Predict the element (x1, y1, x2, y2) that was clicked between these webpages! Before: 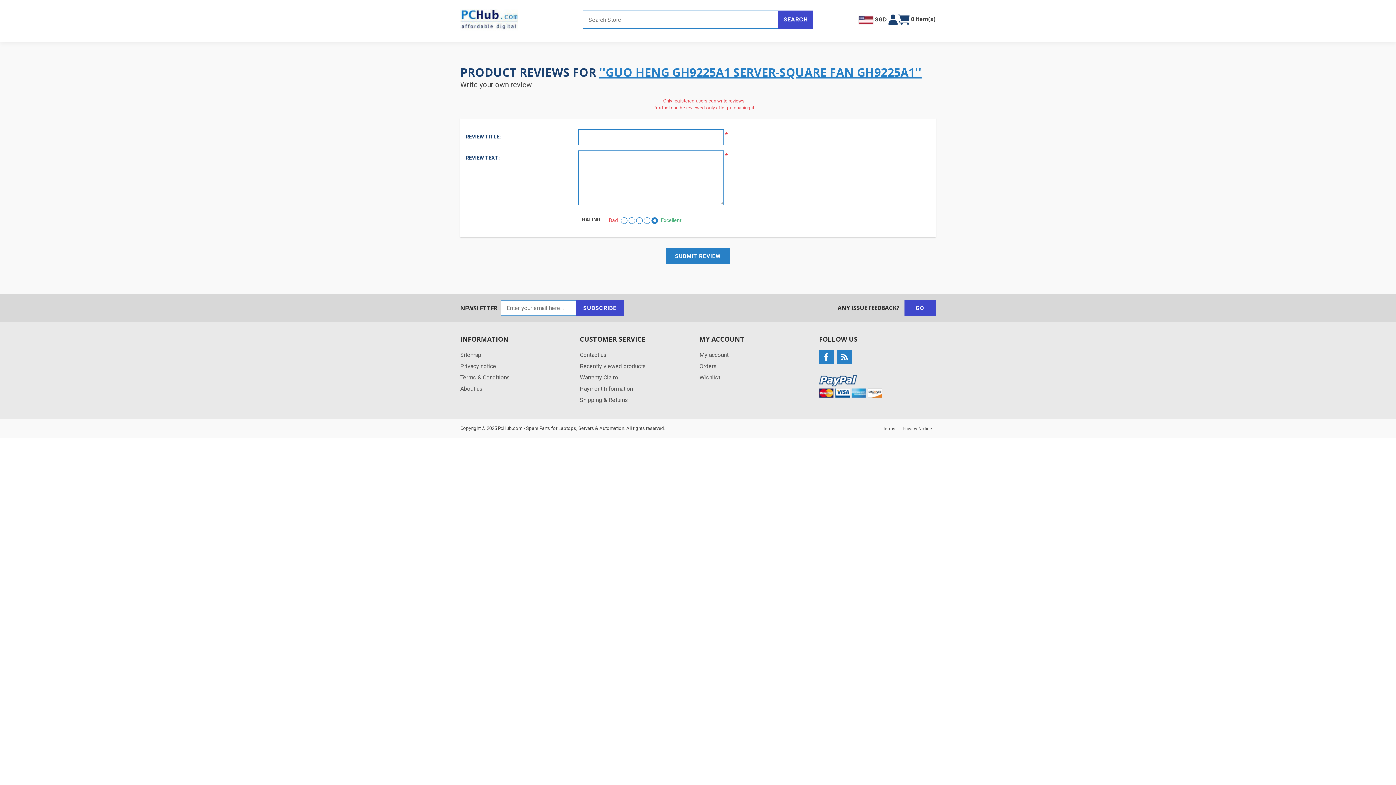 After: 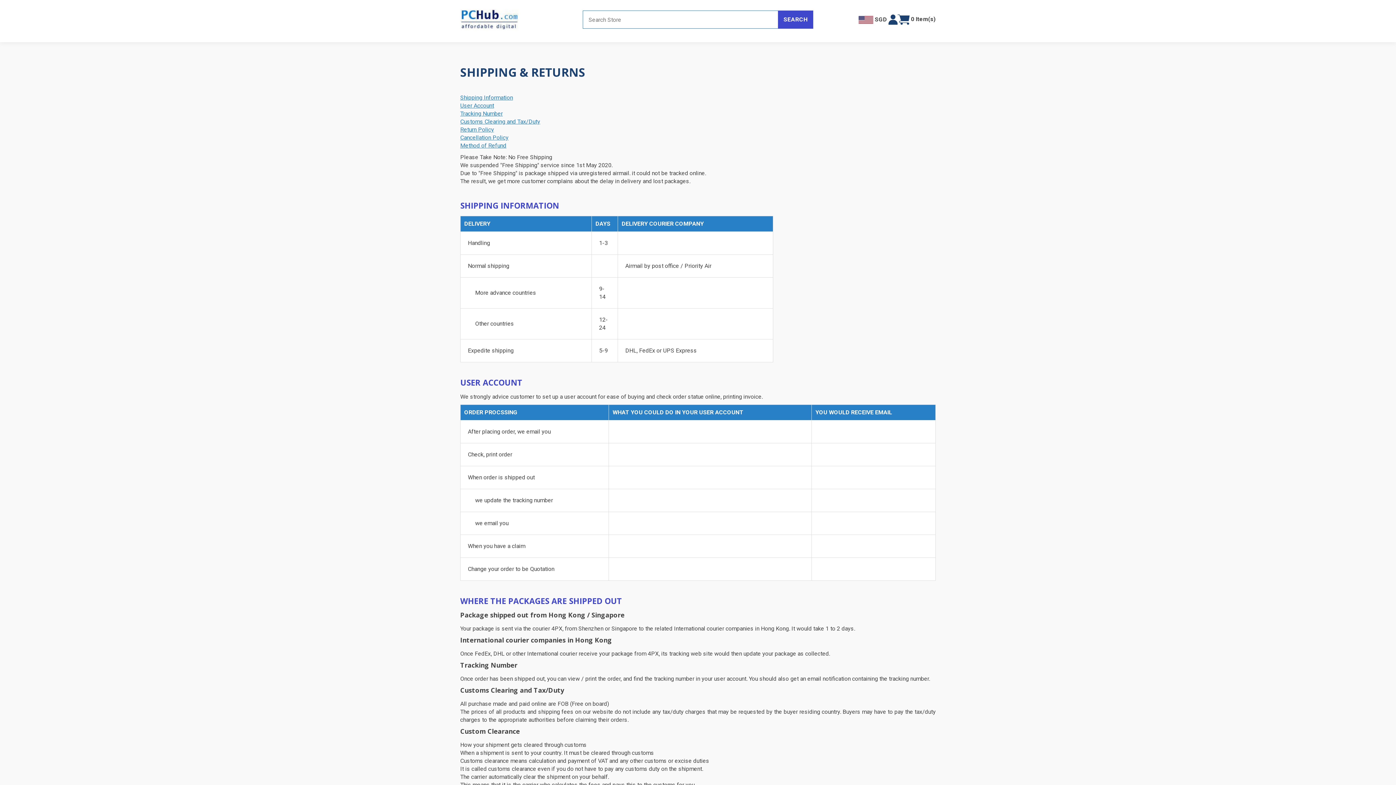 Action: label: Shipping & Returns bbox: (580, 395, 628, 403)